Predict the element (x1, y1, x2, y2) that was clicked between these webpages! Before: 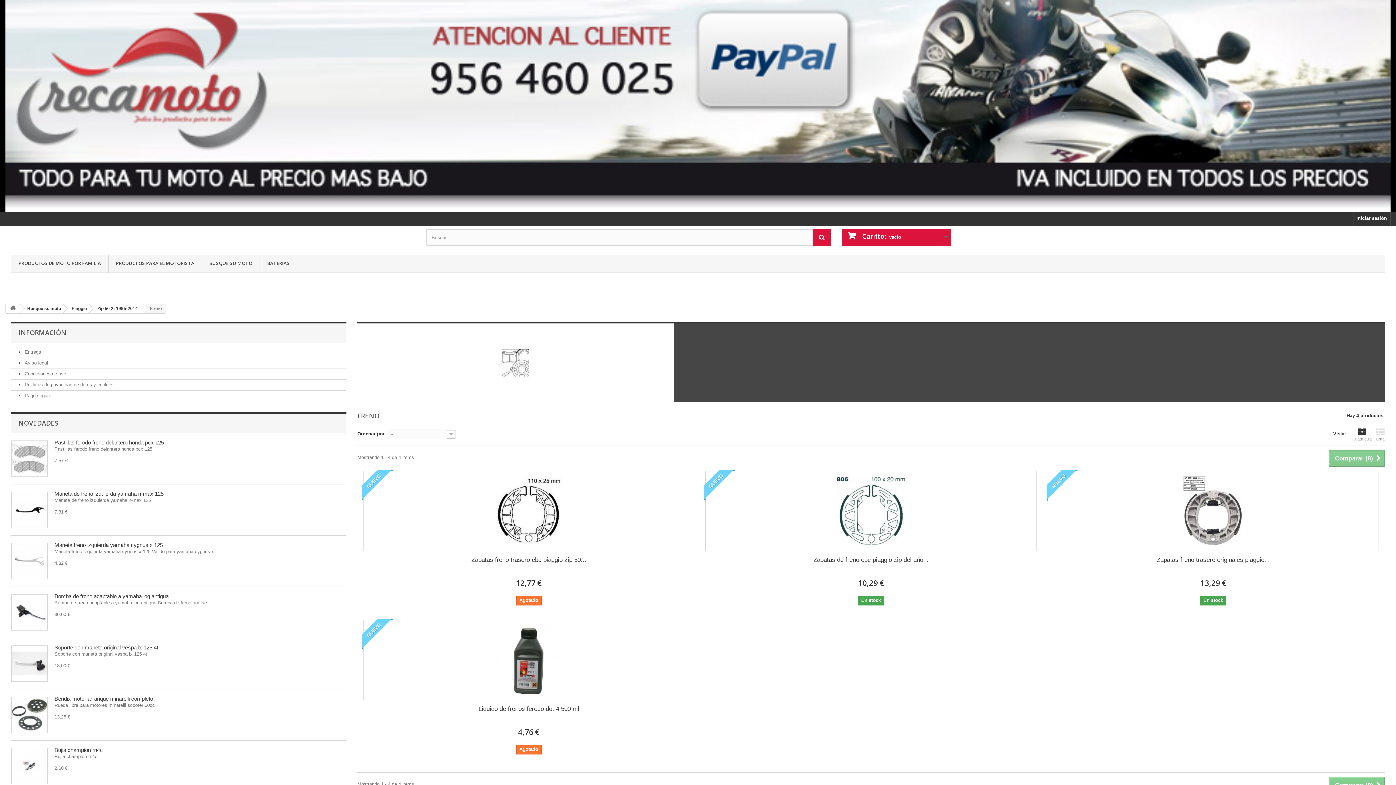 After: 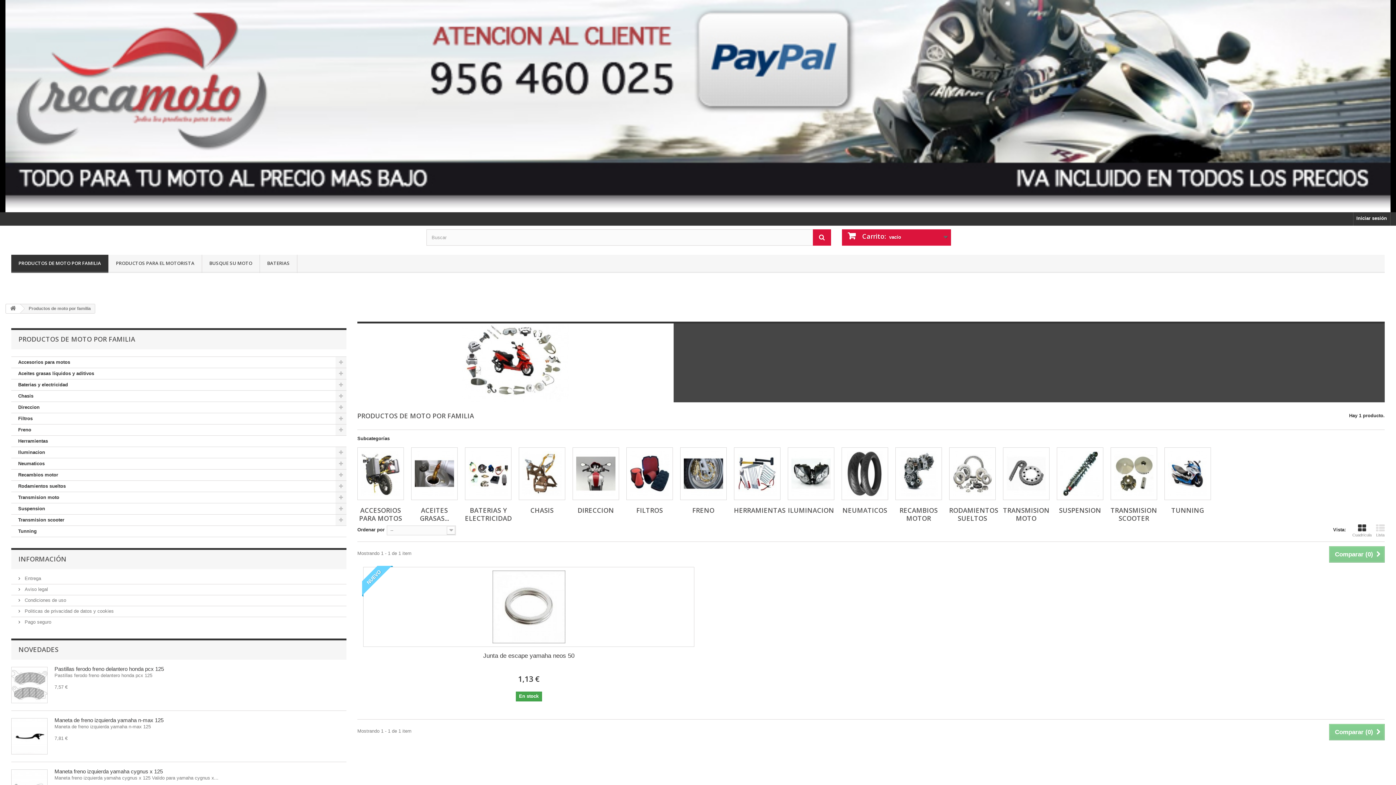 Action: bbox: (11, 254, 108, 273) label: PRODUCTOS DE MOTO POR FAMILIA